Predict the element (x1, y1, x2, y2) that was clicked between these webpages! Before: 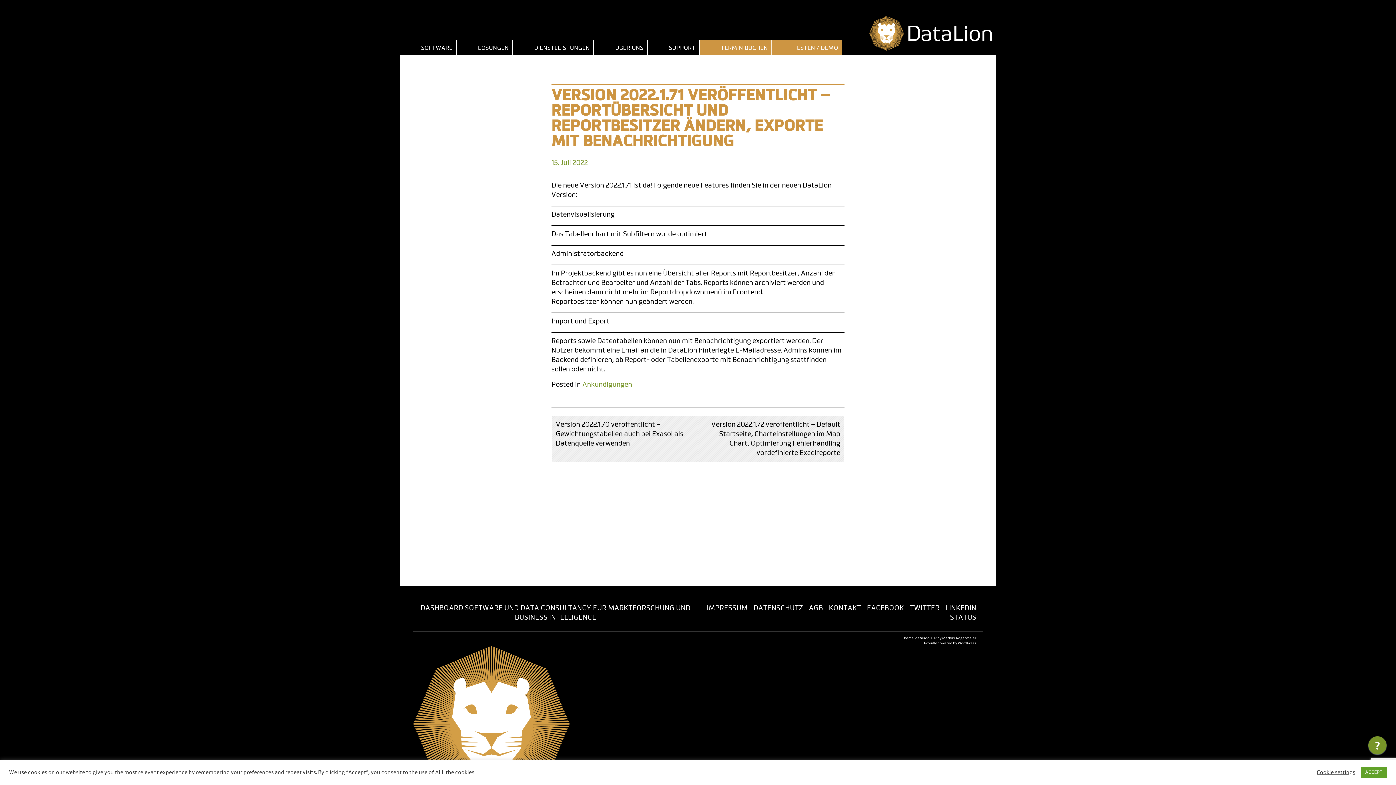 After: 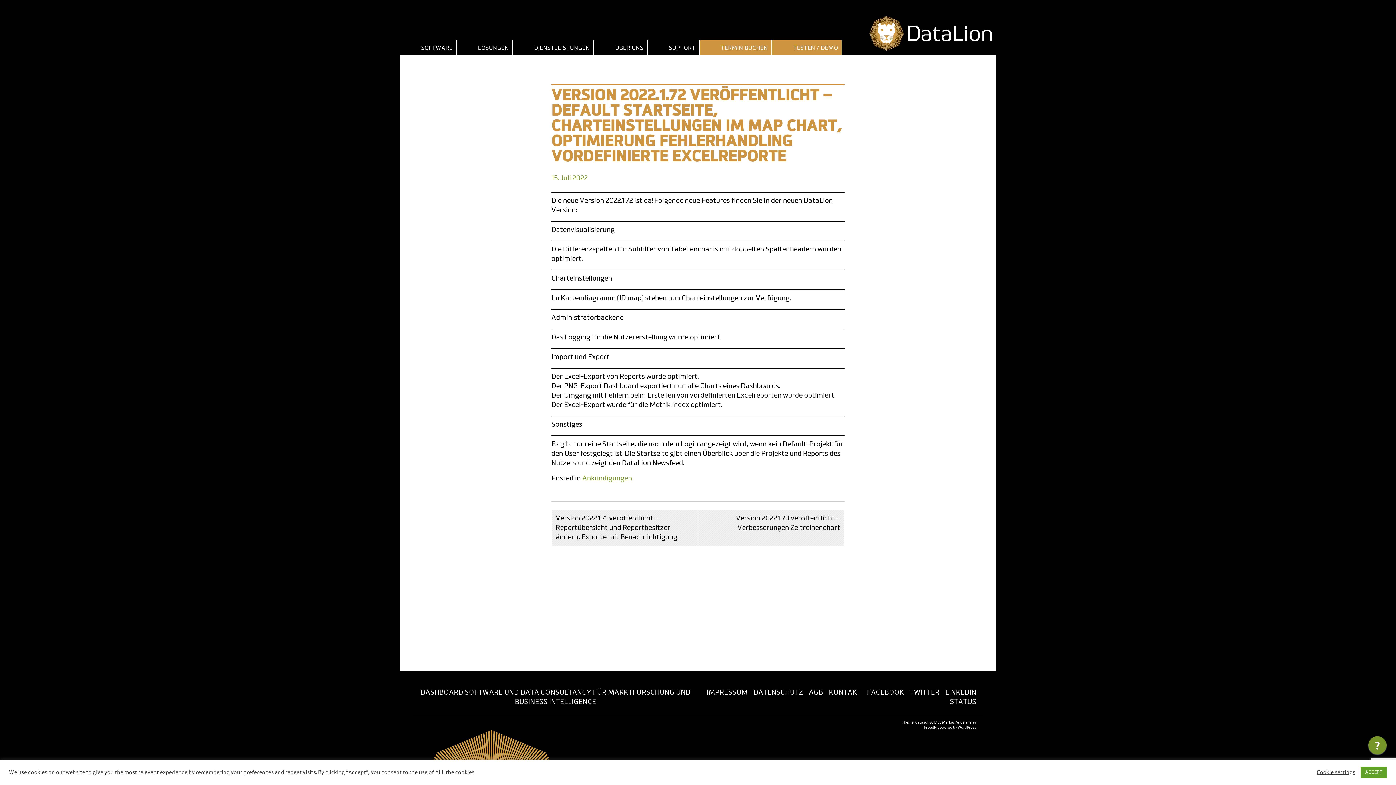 Action: label: Version 2022.1.72 veröffentlicht – Default Startseite, Charteinstellungen im Map Chart, Optimierung Fehlerhandling vordefinierte Excelreporte bbox: (698, 416, 844, 462)